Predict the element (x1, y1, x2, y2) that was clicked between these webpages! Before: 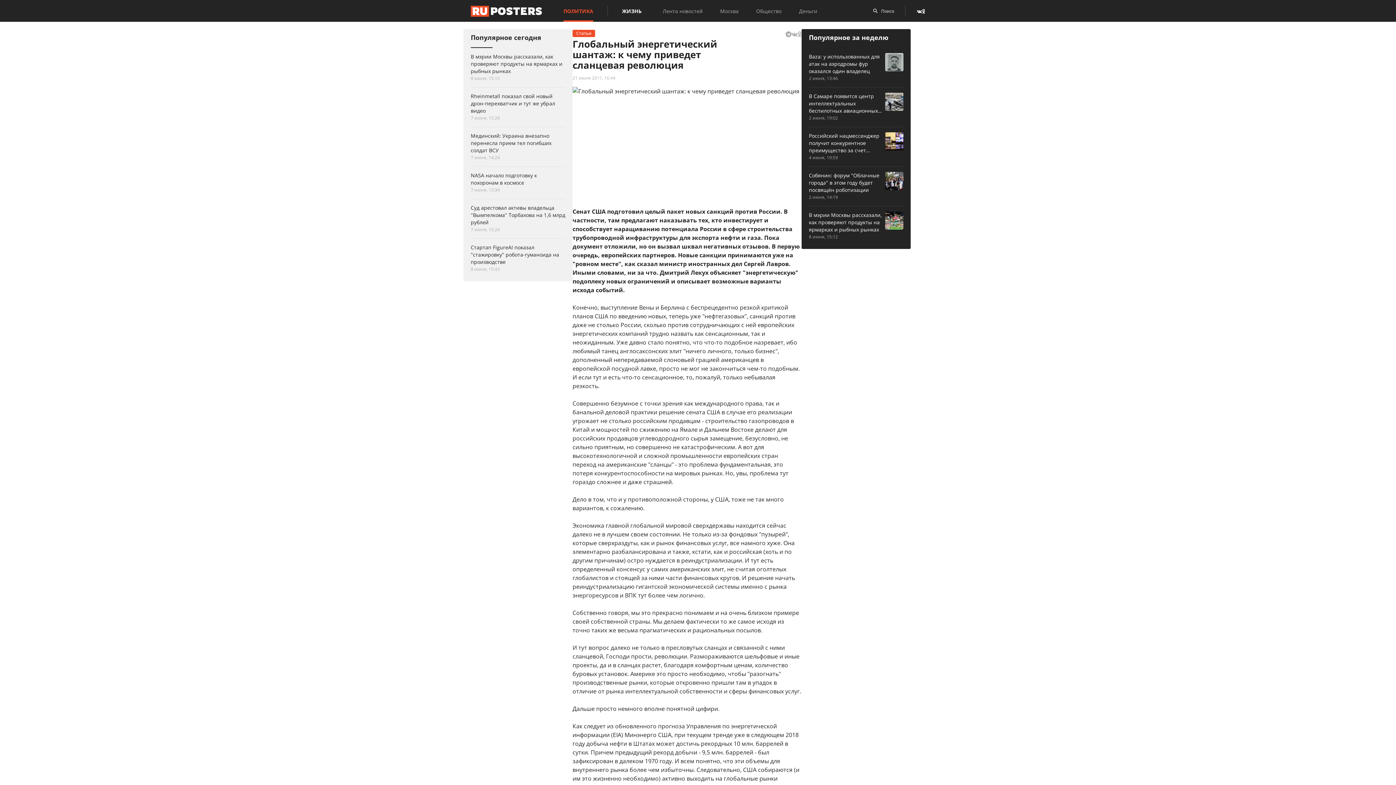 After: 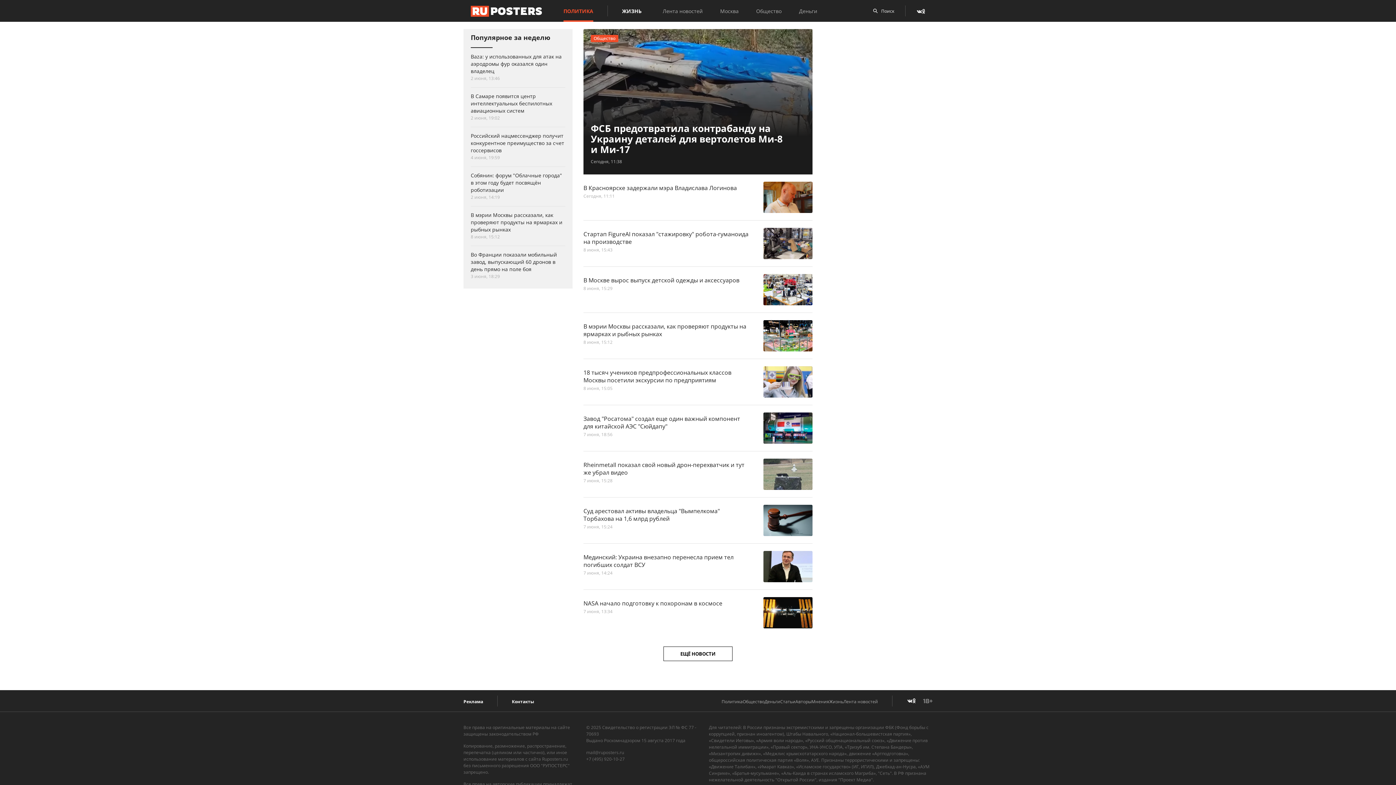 Action: label: ПОЛИТИКА bbox: (563, 7, 593, 14)